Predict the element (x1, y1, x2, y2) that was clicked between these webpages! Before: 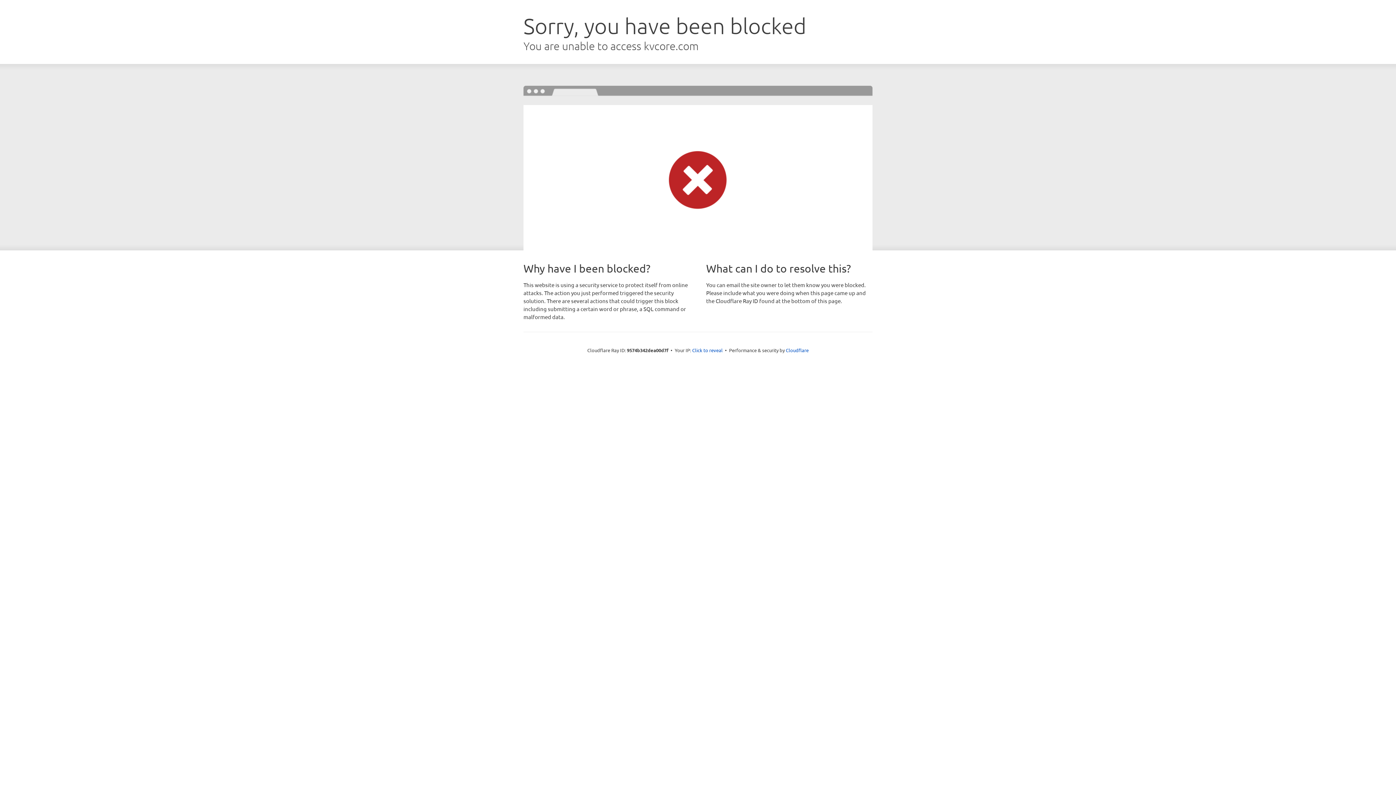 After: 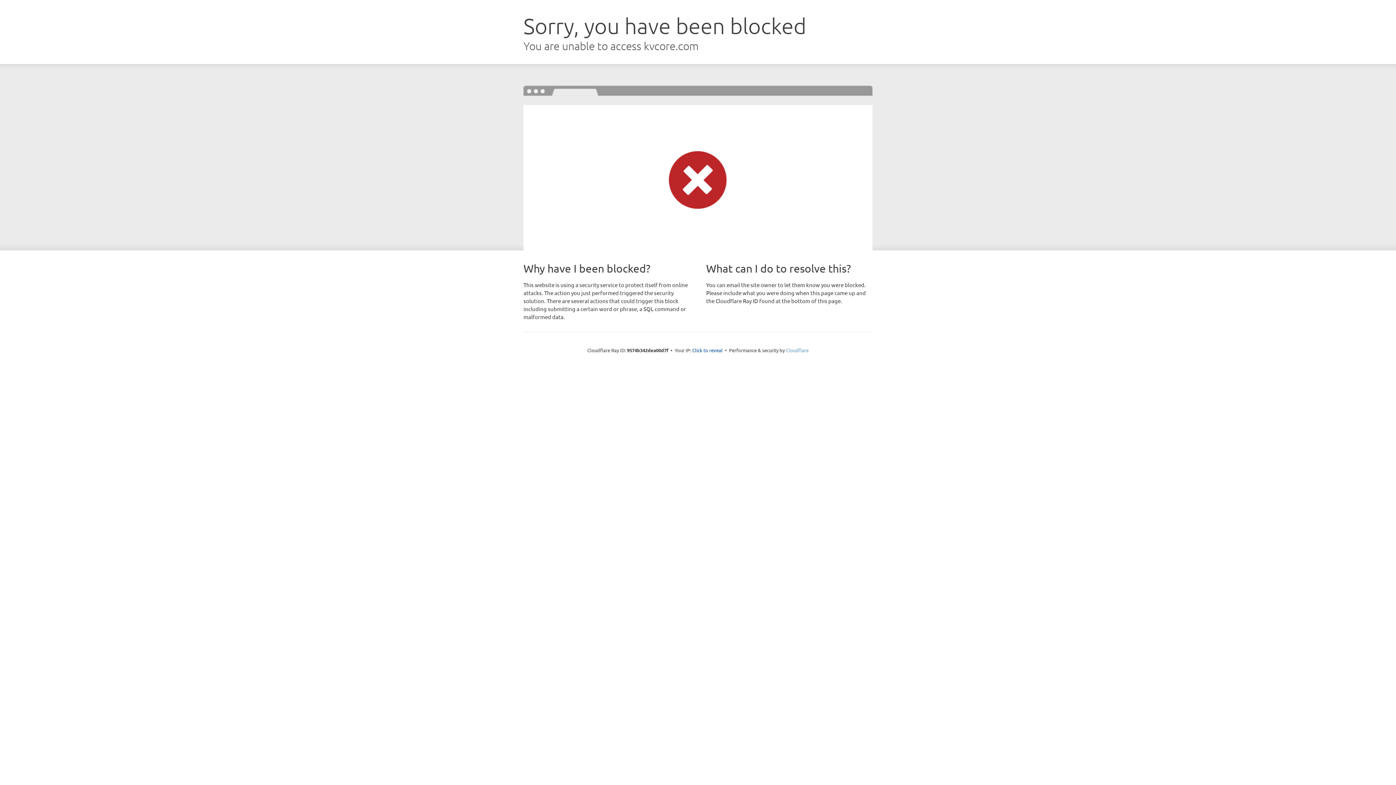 Action: label: Cloudflare bbox: (786, 347, 808, 353)